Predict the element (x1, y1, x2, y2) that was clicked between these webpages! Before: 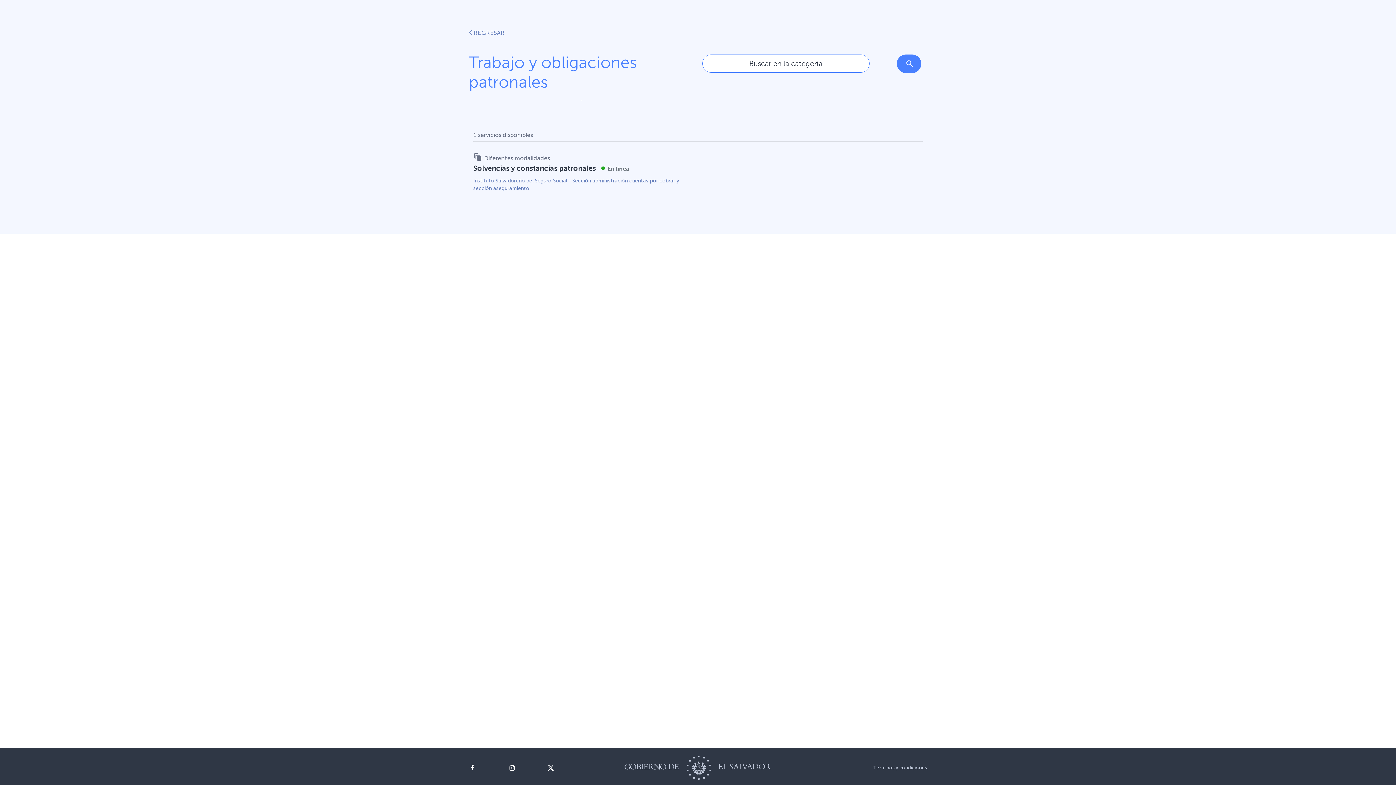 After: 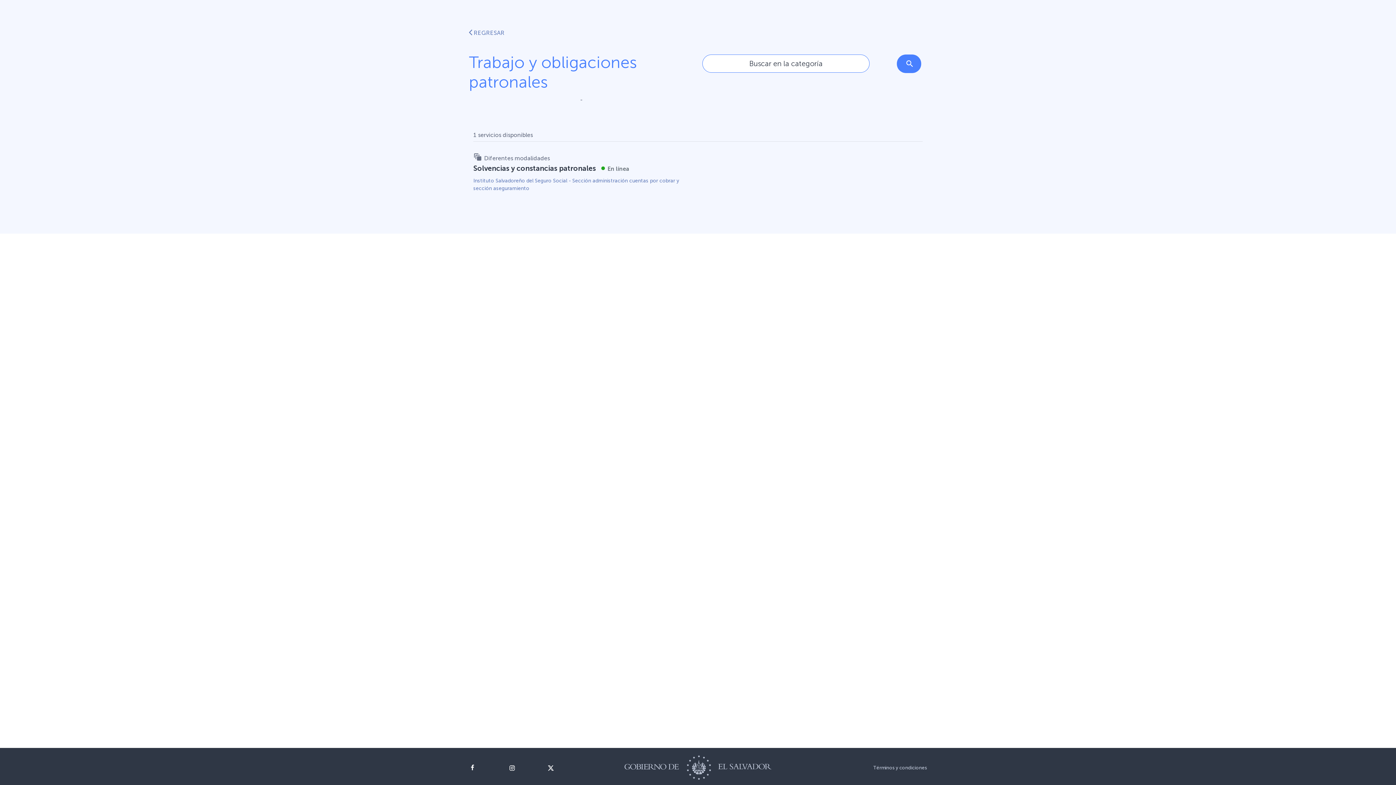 Action: bbox: (508, 764, 538, 772) label: Instagram PresidenciaSV